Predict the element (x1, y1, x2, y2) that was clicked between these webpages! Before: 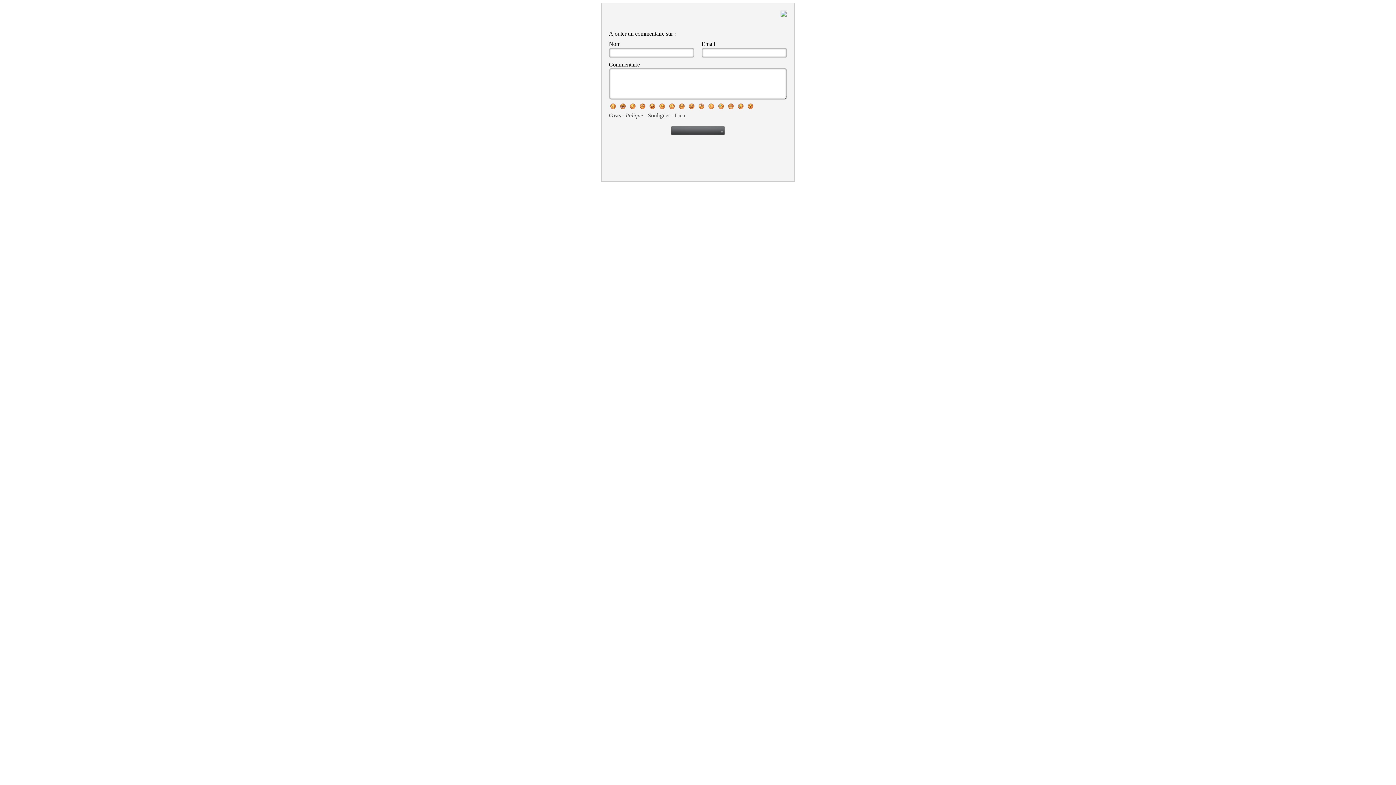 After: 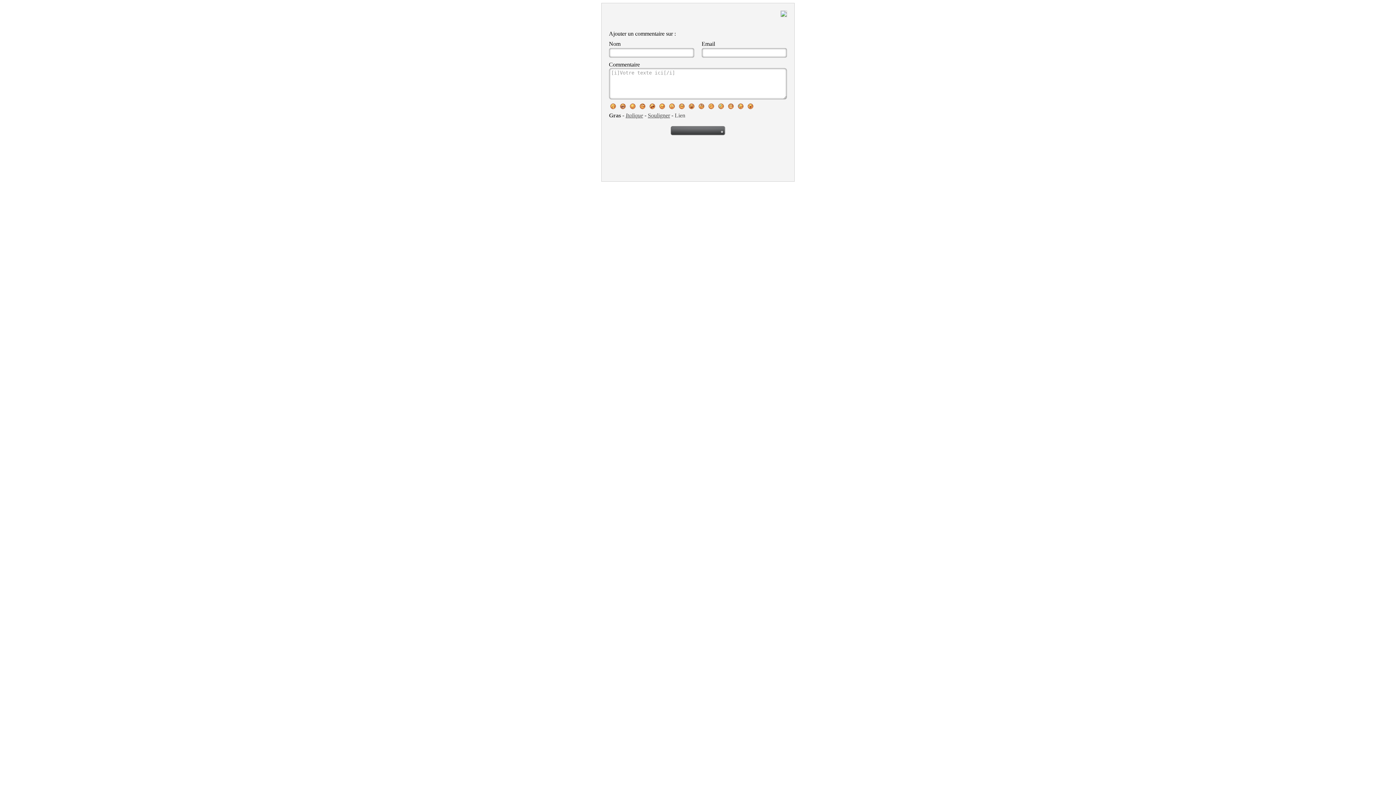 Action: bbox: (625, 112, 643, 118) label: Italique